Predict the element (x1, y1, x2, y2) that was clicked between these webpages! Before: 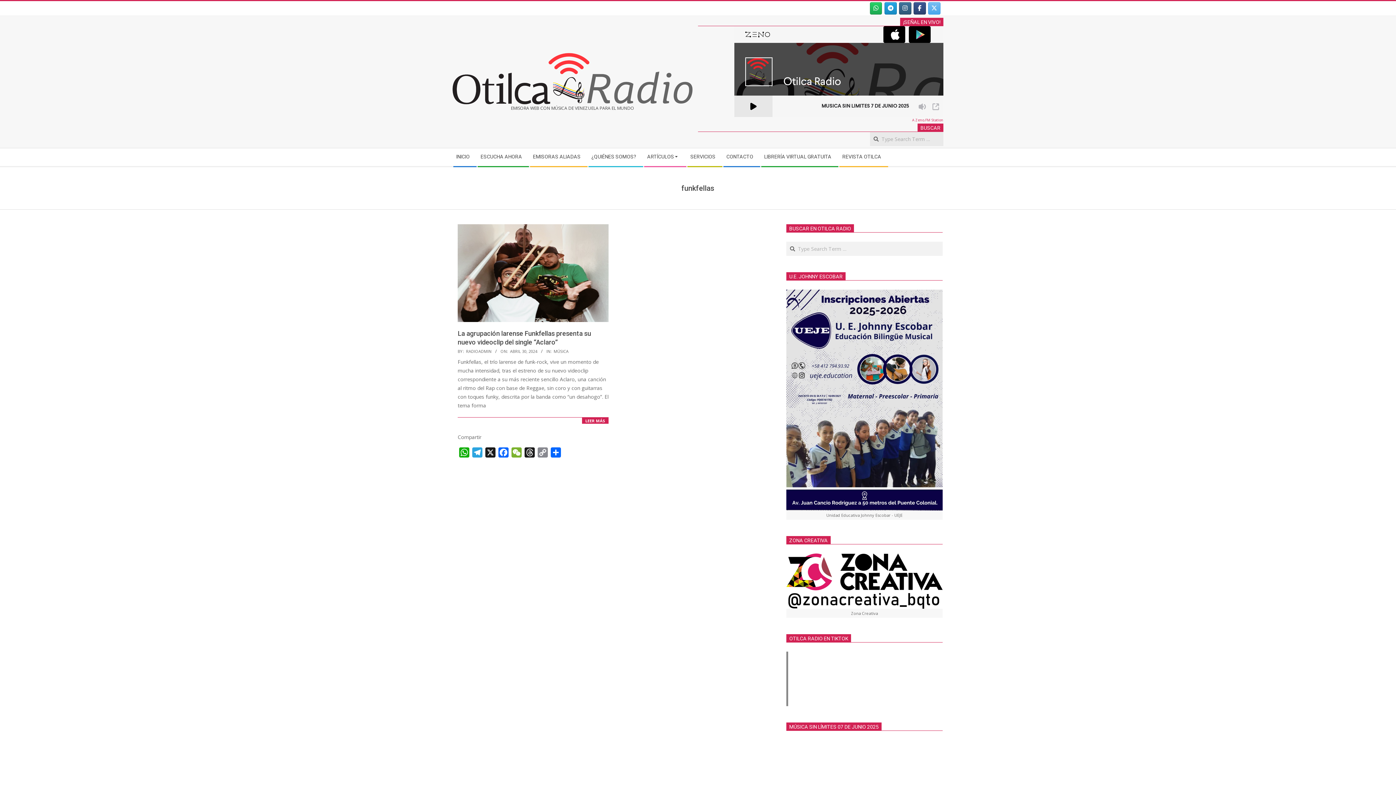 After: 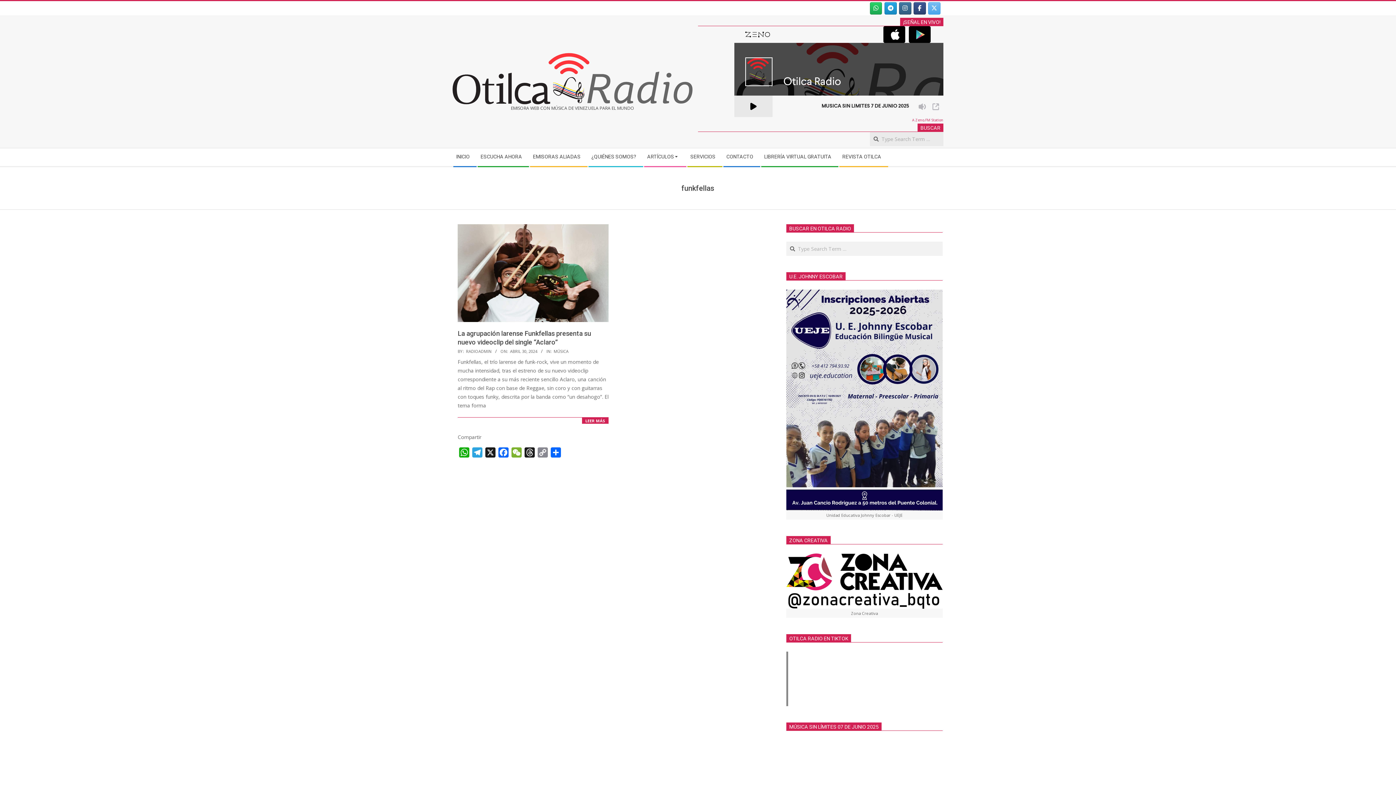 Action: label: Otilca Radio en Instagram bbox: (899, 2, 911, 14)